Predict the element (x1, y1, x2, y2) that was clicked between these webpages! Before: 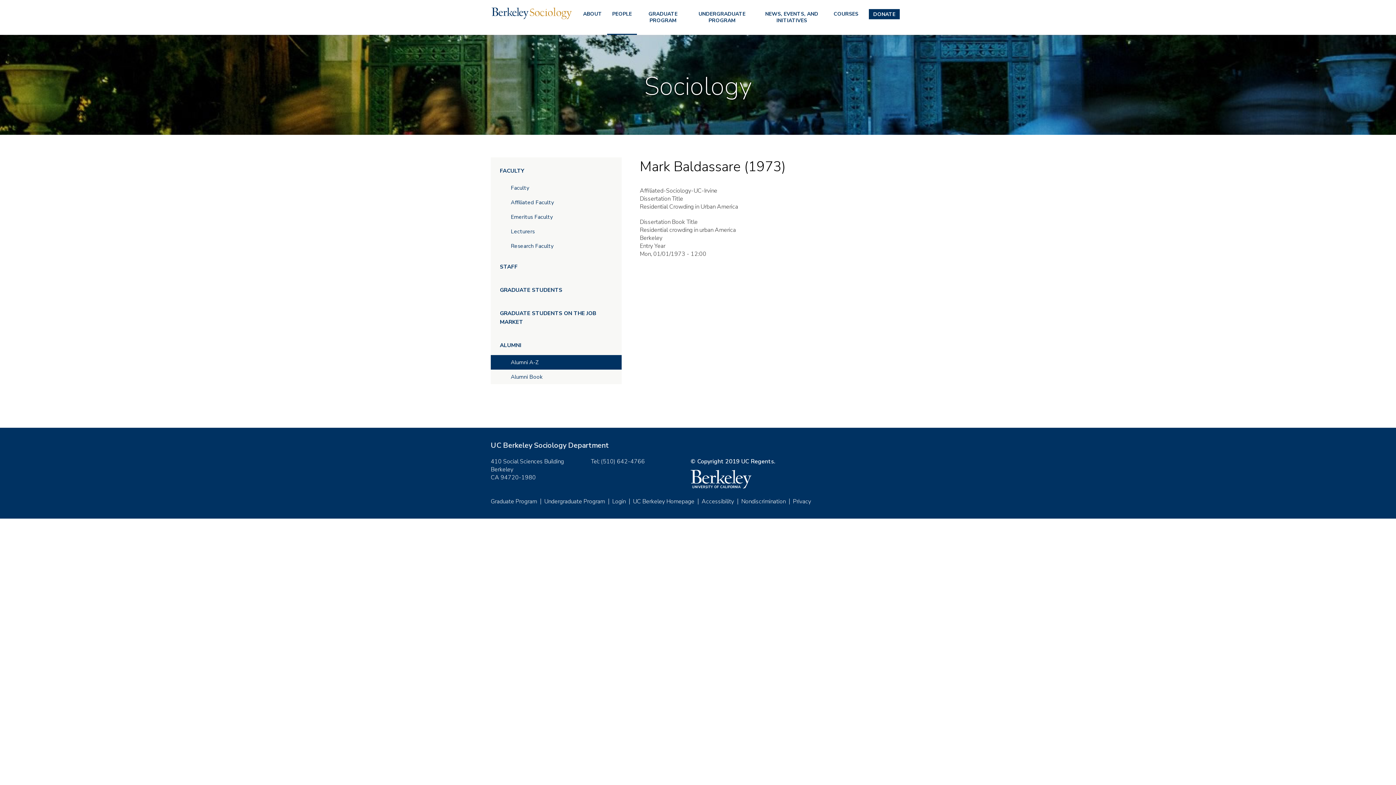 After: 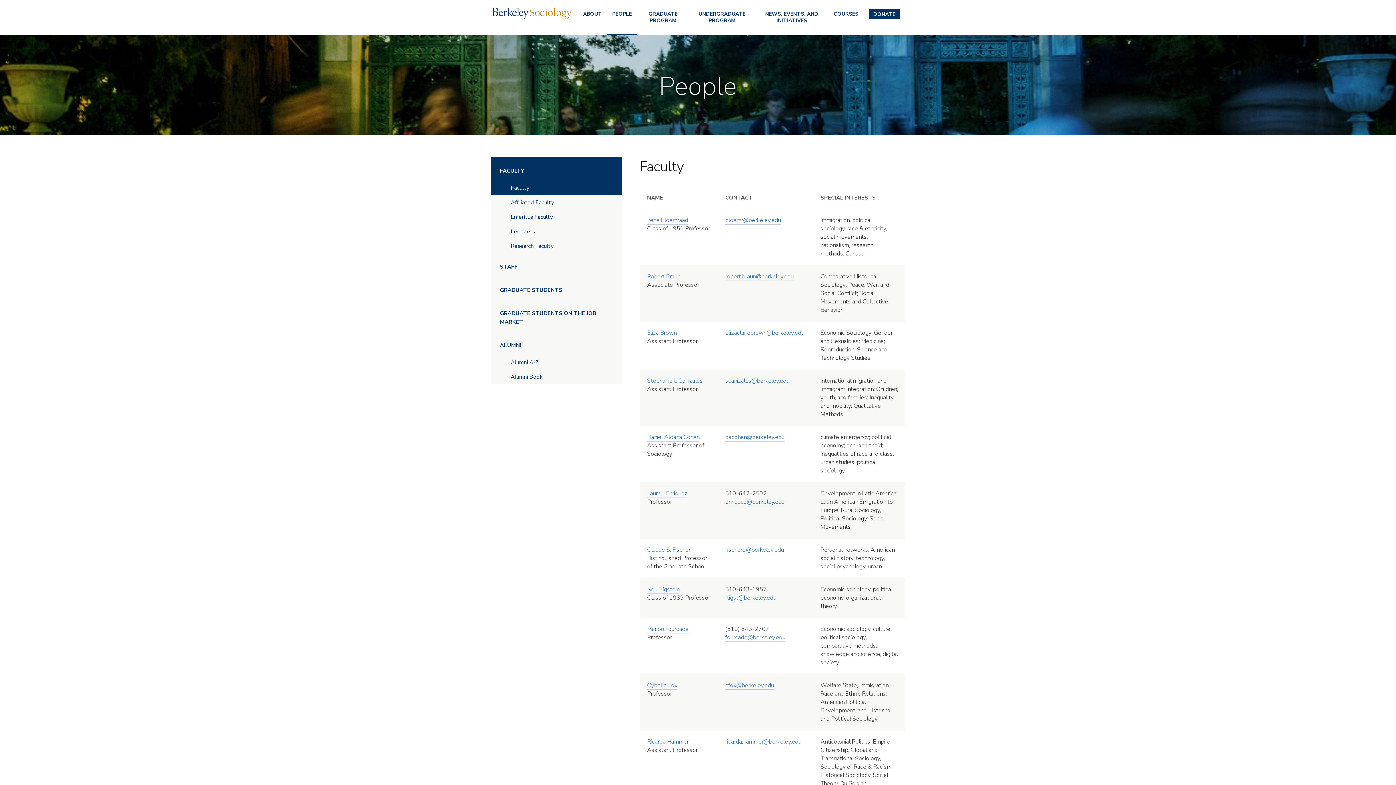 Action: bbox: (490, 157, 621, 180) label: FACULTY